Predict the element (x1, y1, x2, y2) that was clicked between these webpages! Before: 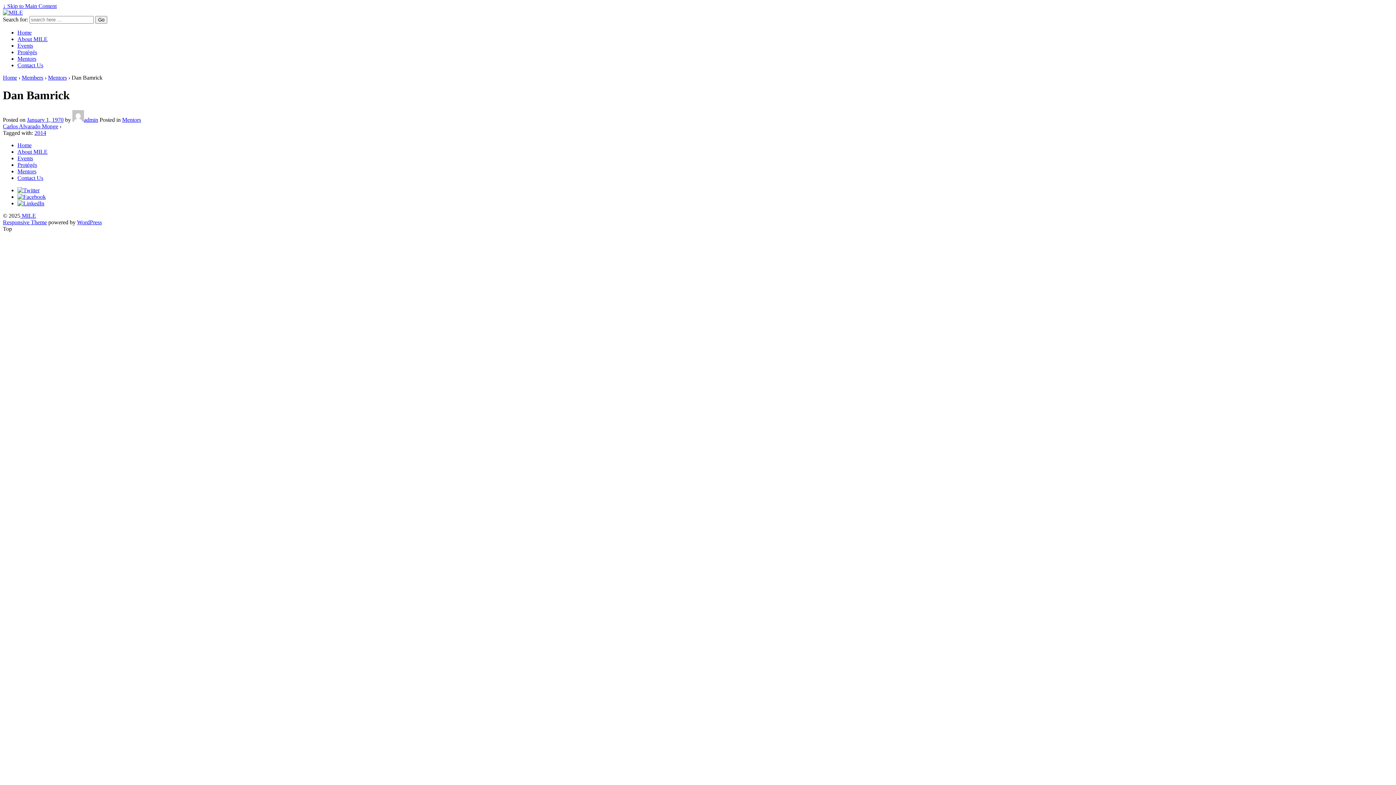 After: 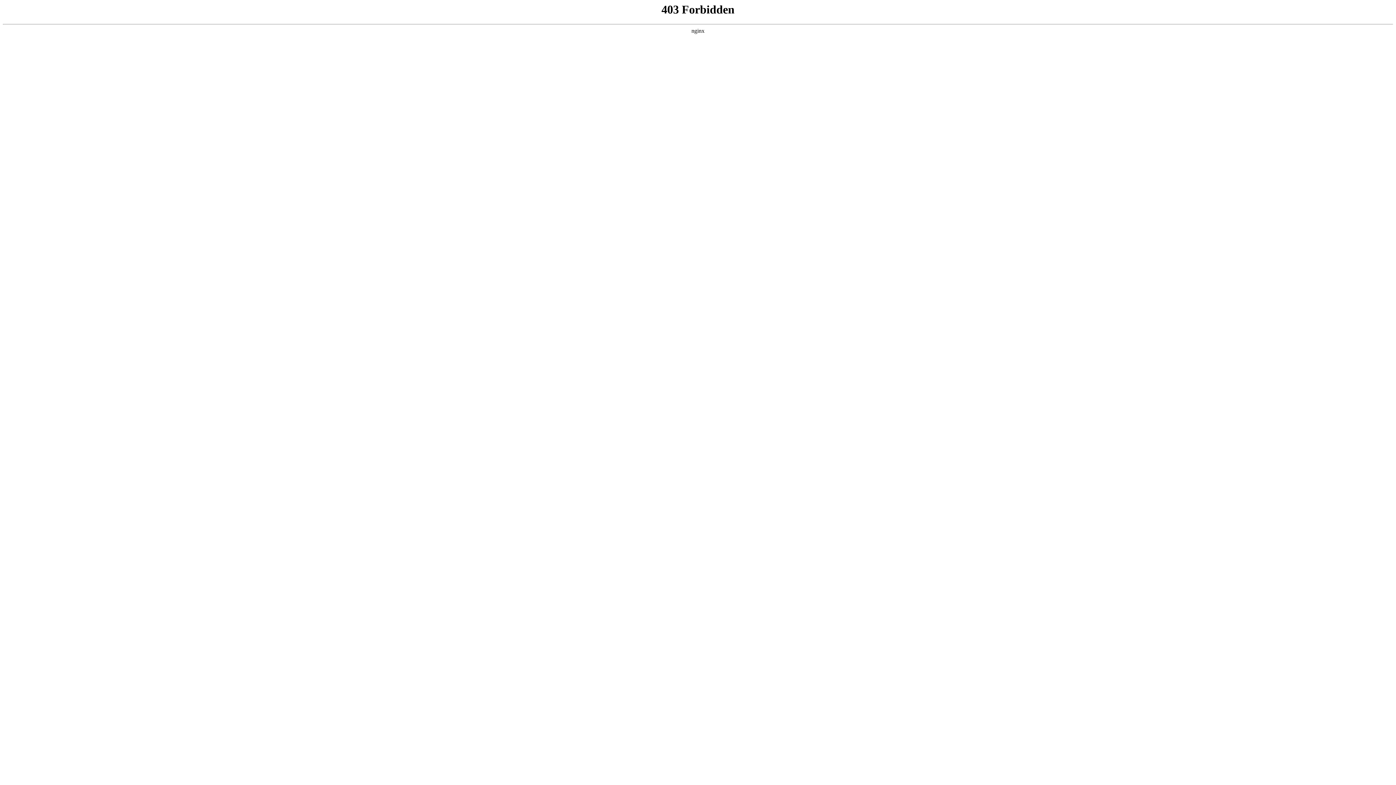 Action: bbox: (77, 219, 101, 225) label: WordPress